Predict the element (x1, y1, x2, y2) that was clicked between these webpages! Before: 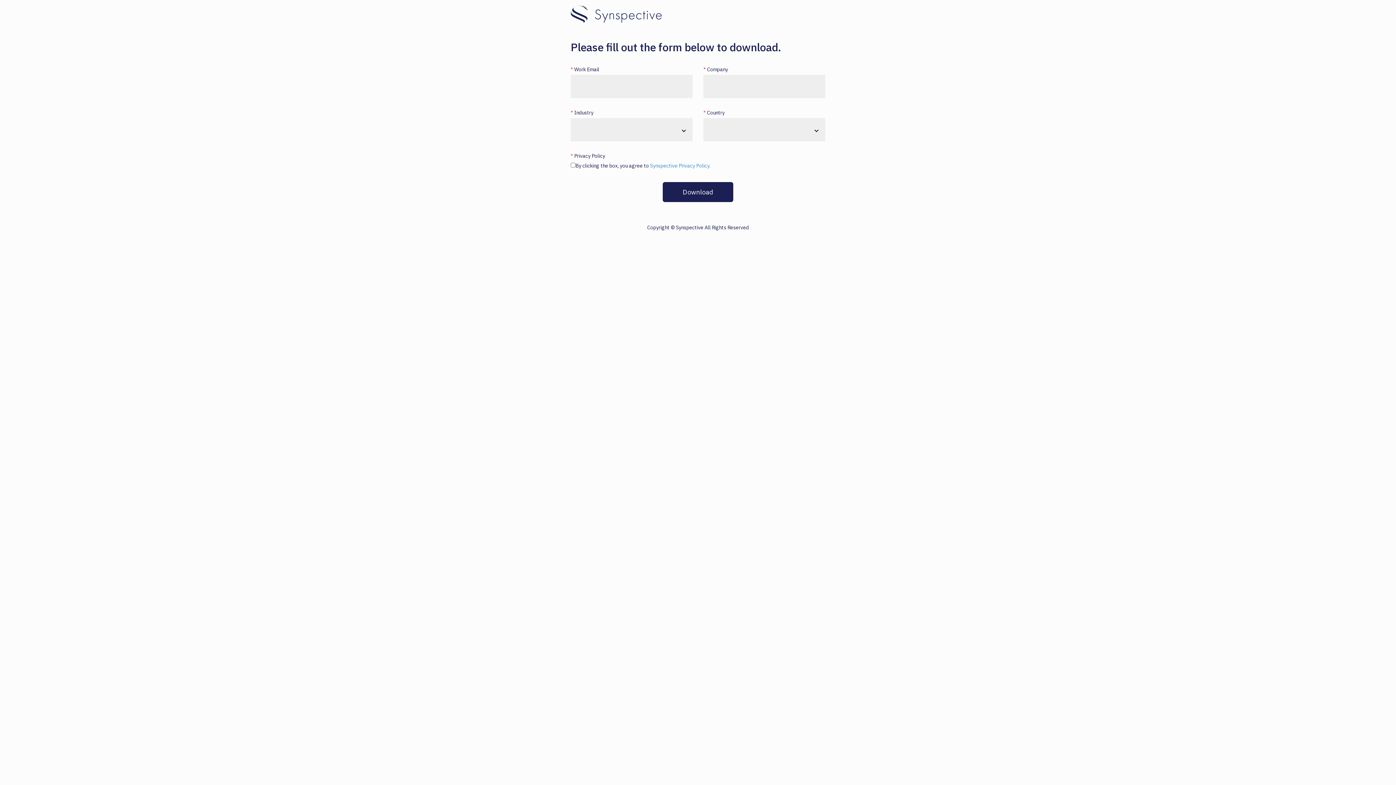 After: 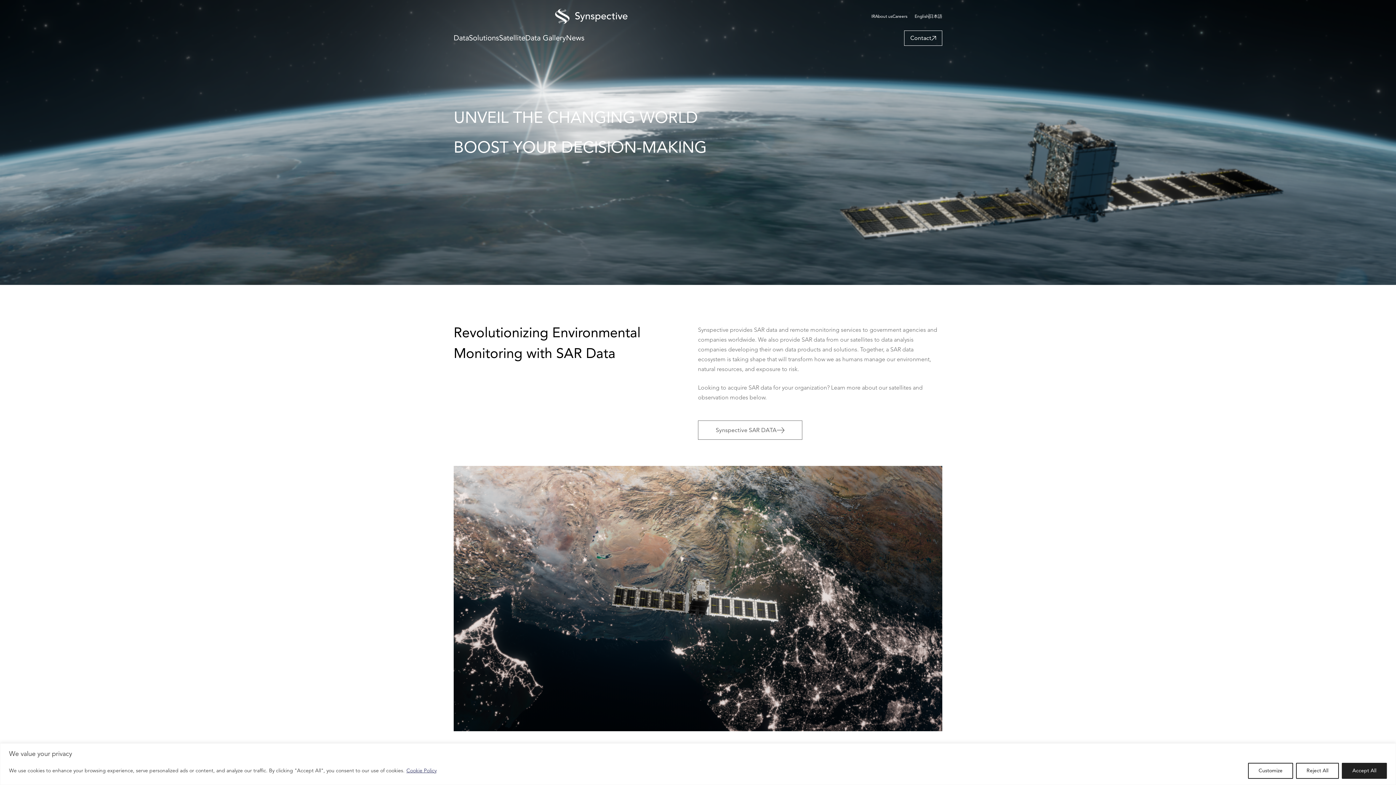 Action: bbox: (570, 10, 661, 16)